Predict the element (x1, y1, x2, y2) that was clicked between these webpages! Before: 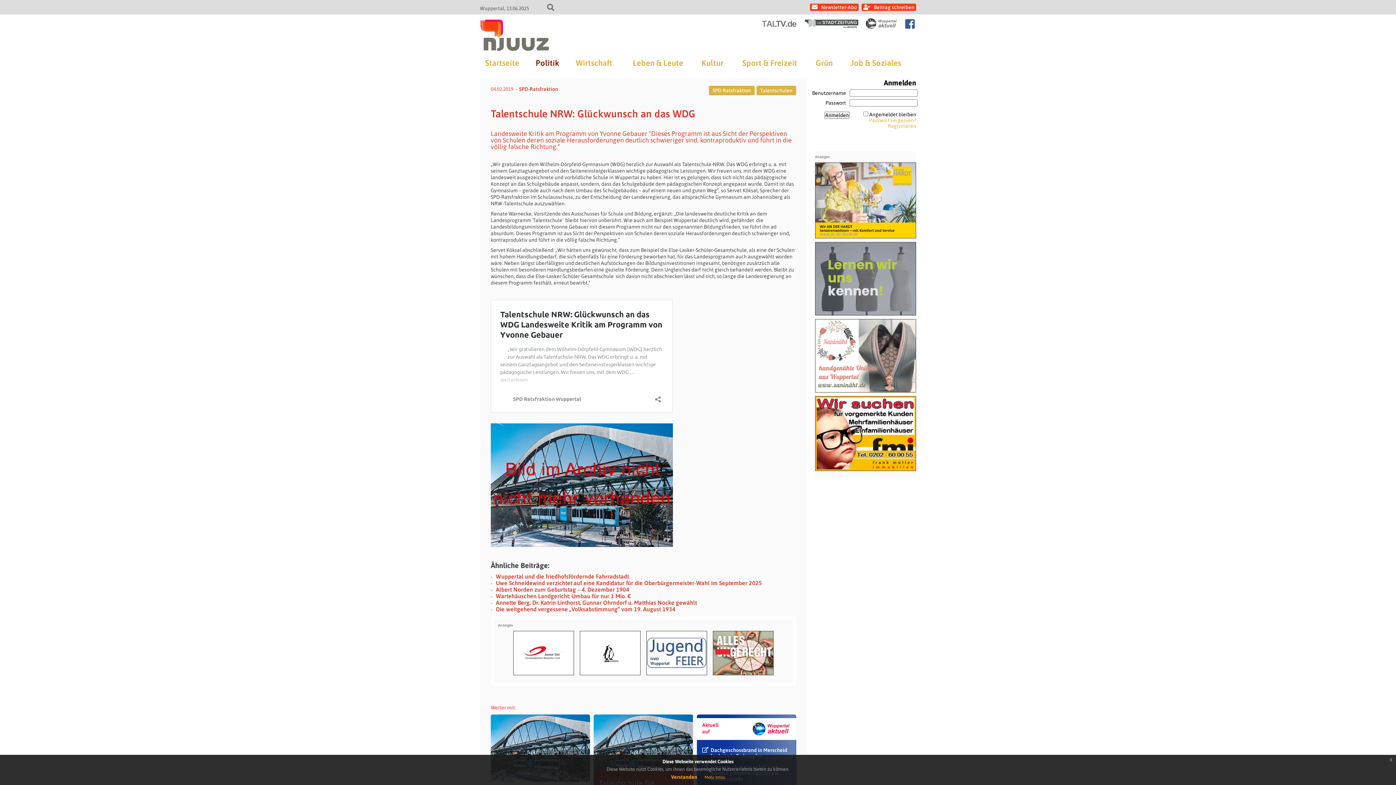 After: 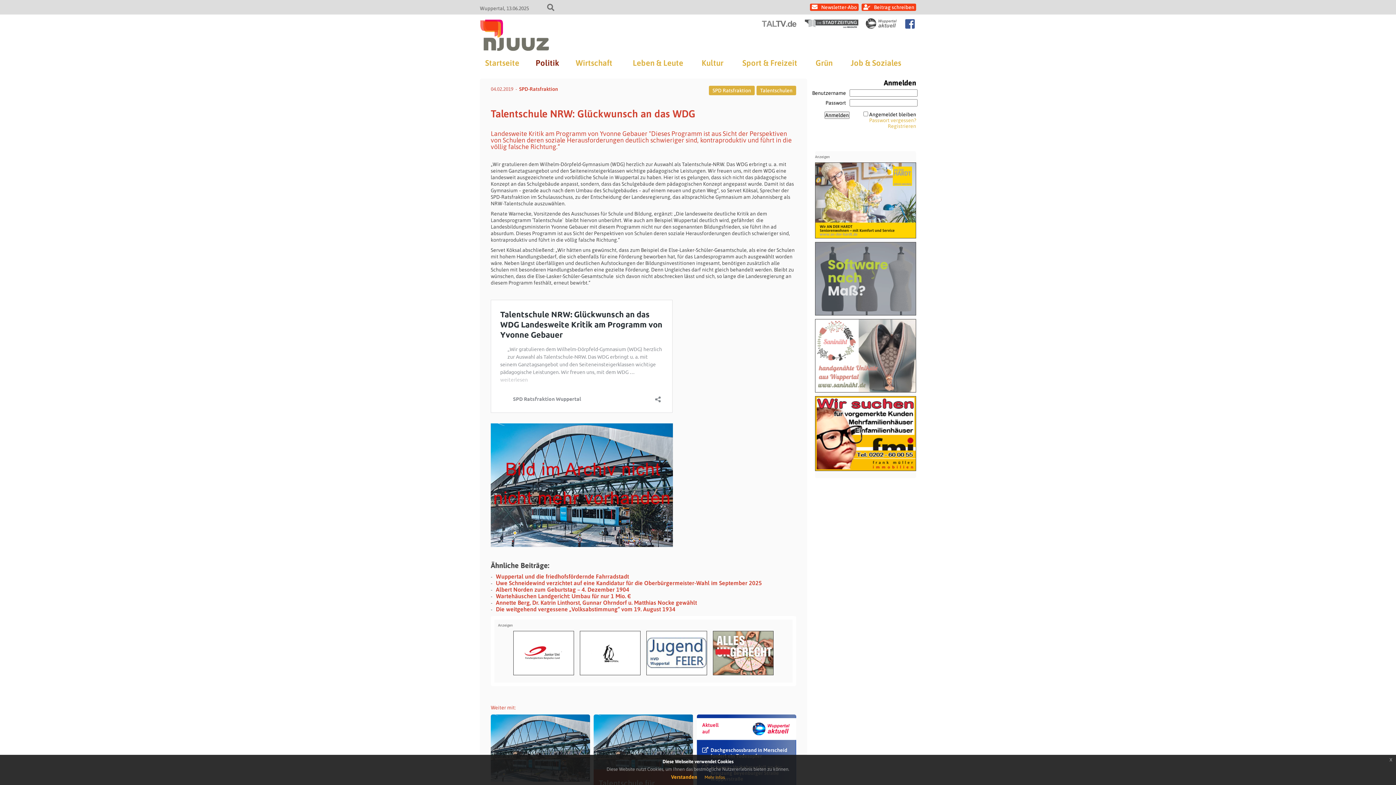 Action: bbox: (865, 18, 898, 40)